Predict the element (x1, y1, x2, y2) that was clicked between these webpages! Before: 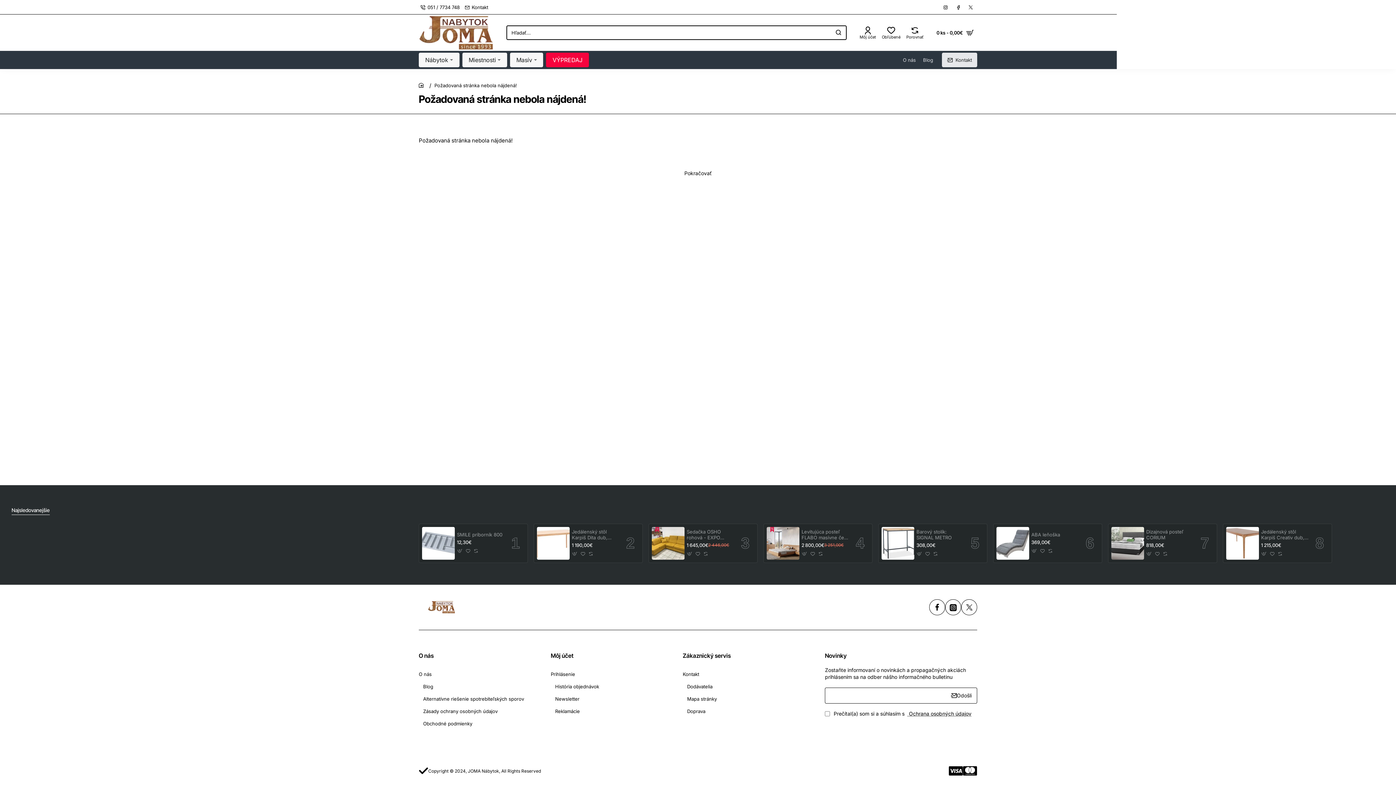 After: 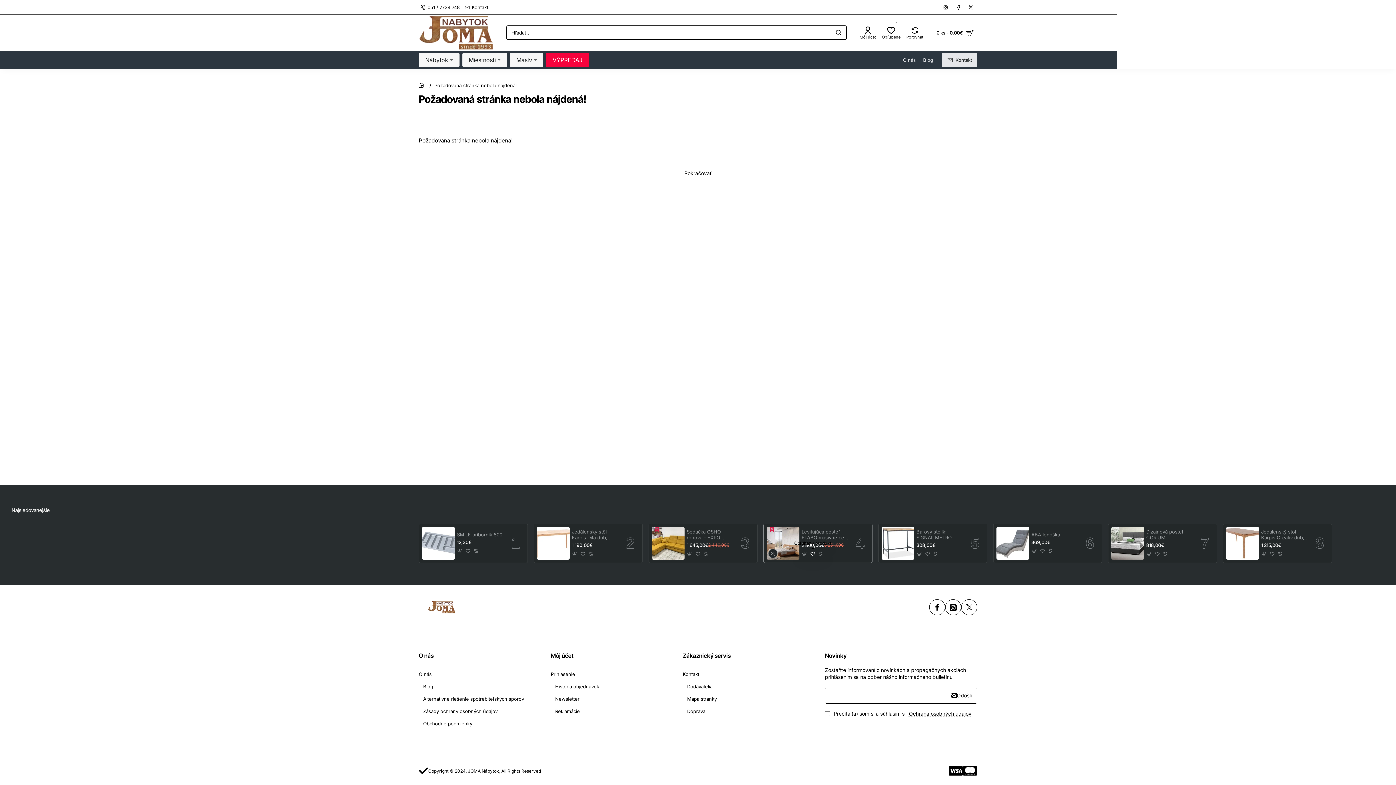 Action: label: Obľúbený produkt bbox: (809, 551, 816, 557)